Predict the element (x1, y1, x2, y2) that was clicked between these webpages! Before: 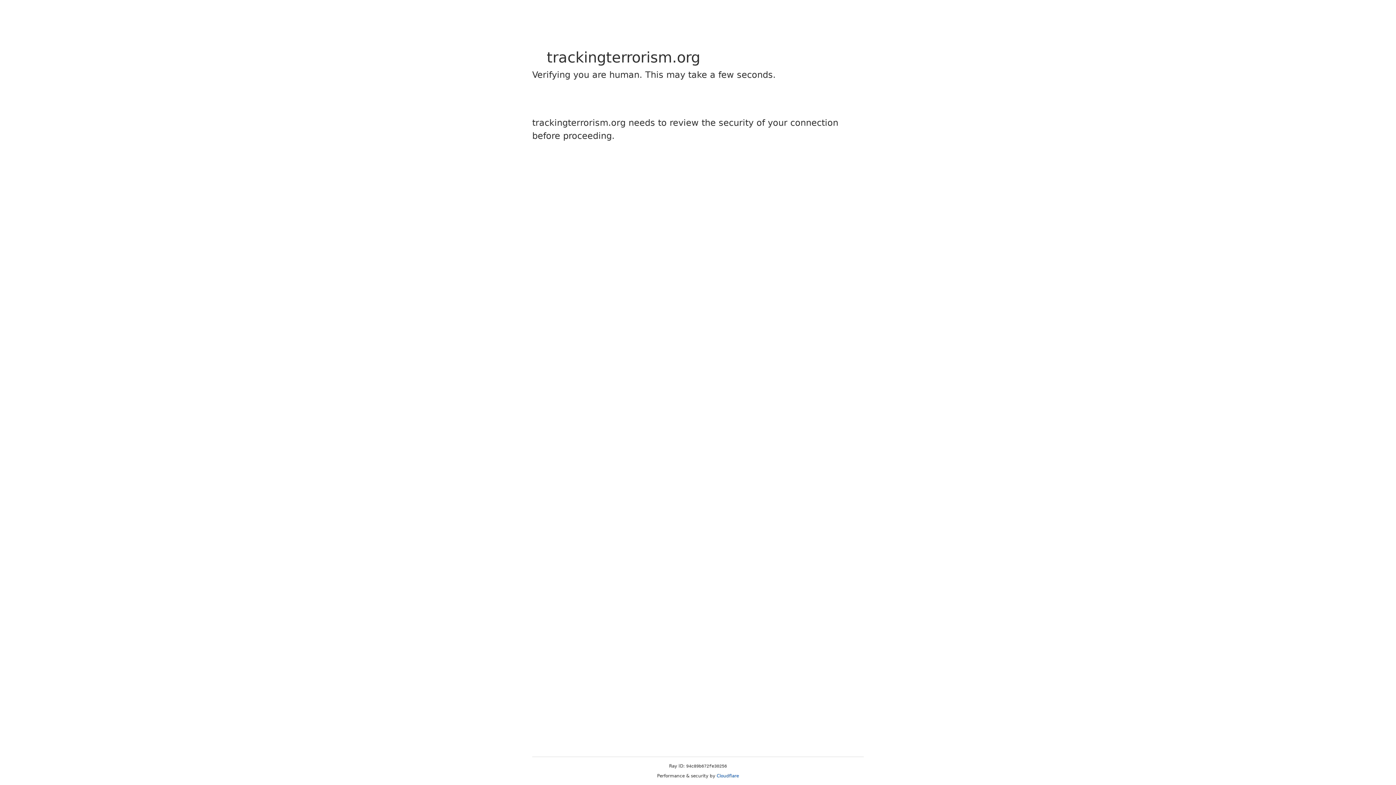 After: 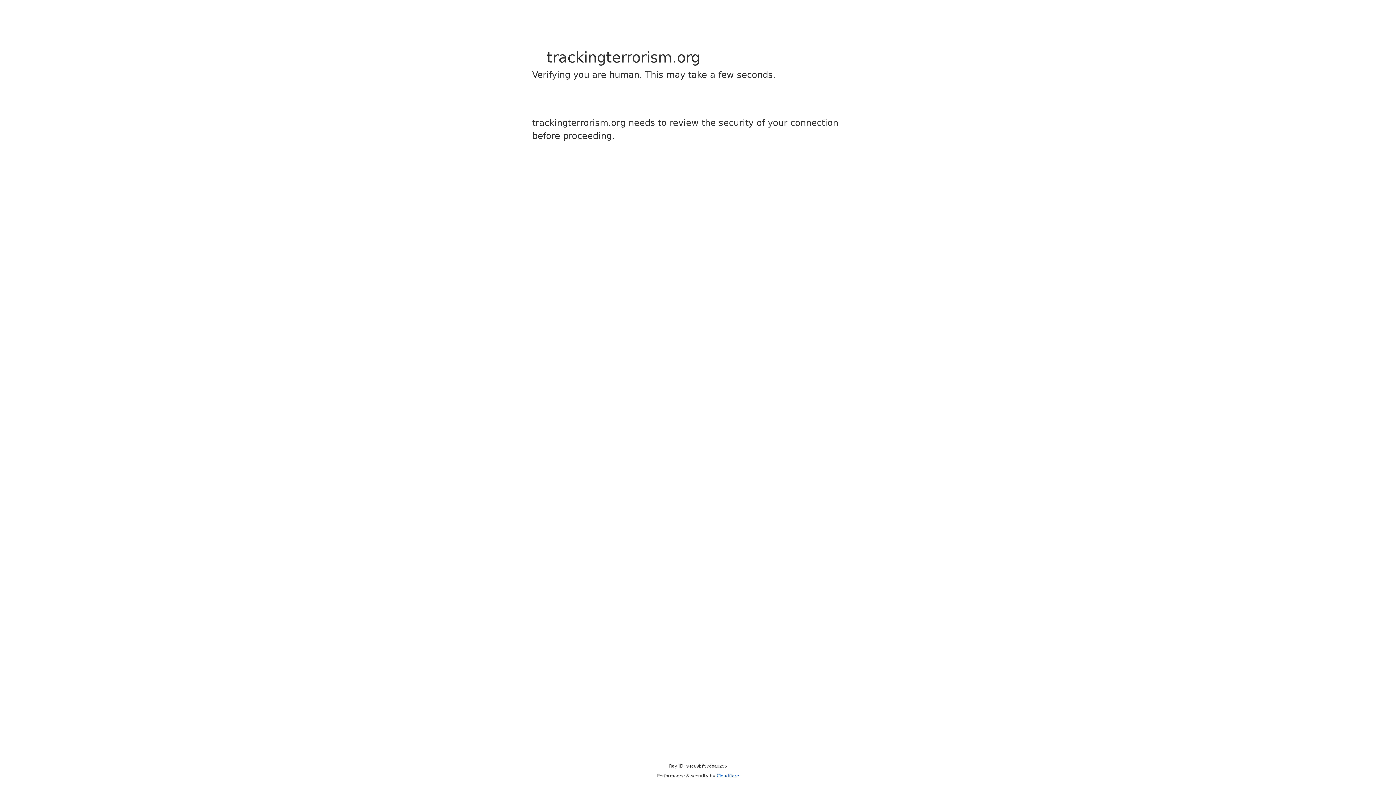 Action: label: Cloudflare bbox: (716, 773, 739, 778)